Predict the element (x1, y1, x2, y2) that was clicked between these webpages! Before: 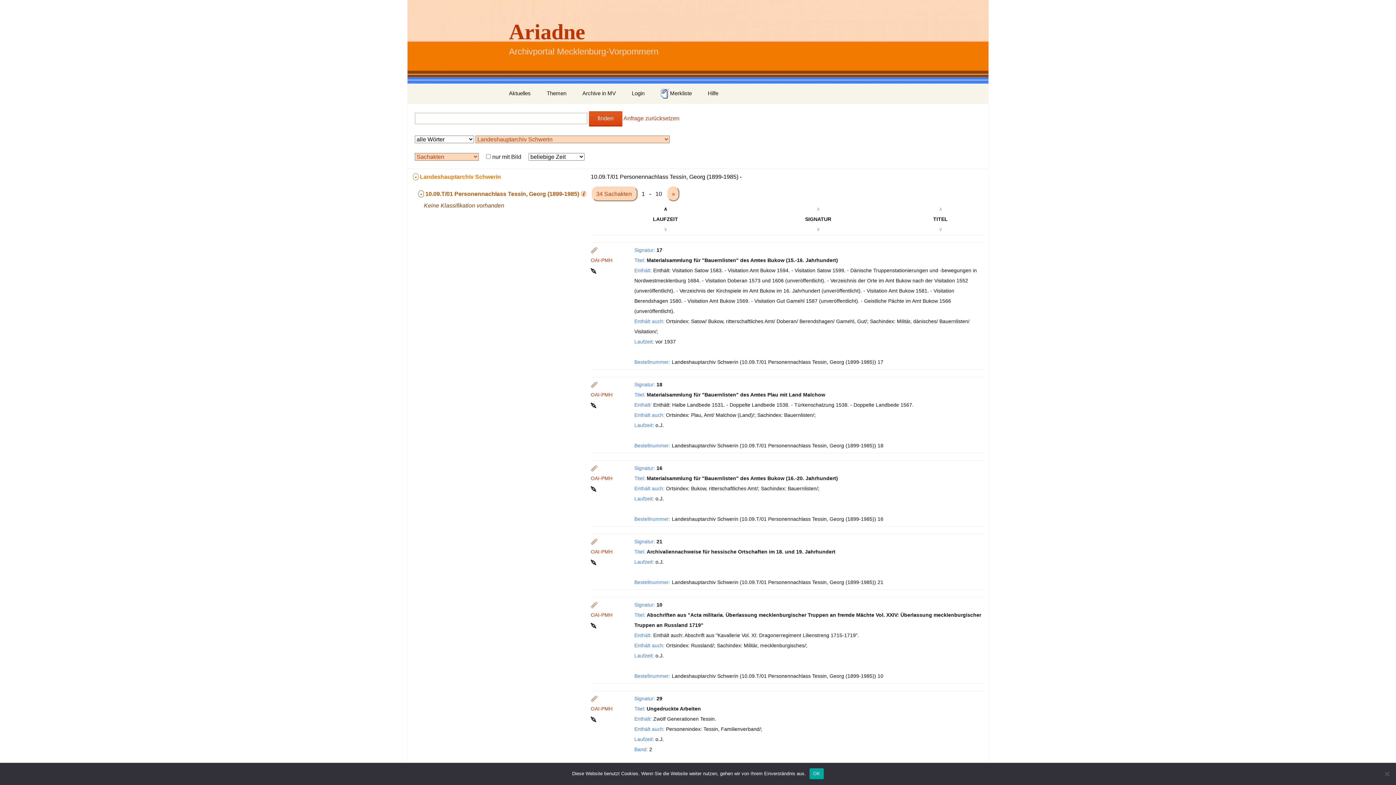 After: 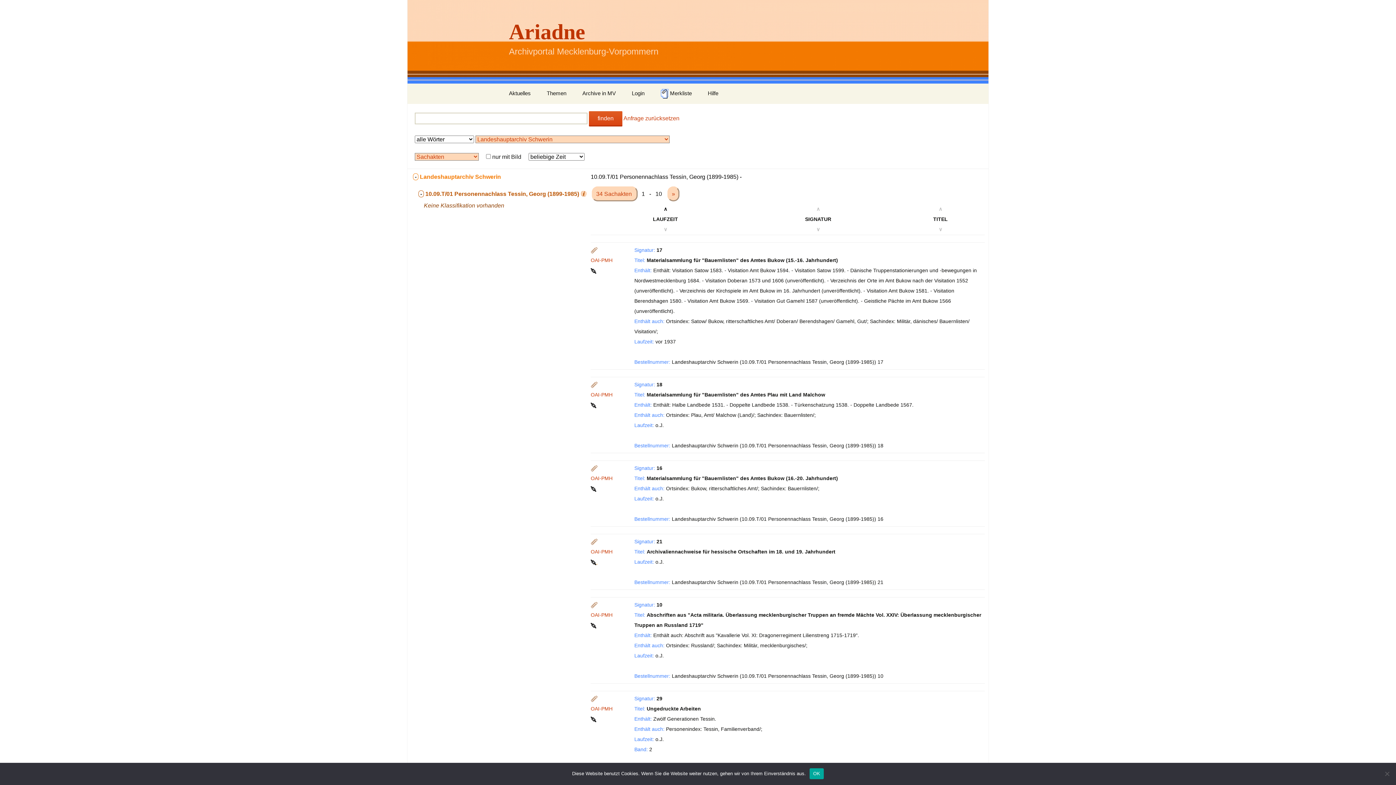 Action: label:   bbox: (590, 559, 597, 565)